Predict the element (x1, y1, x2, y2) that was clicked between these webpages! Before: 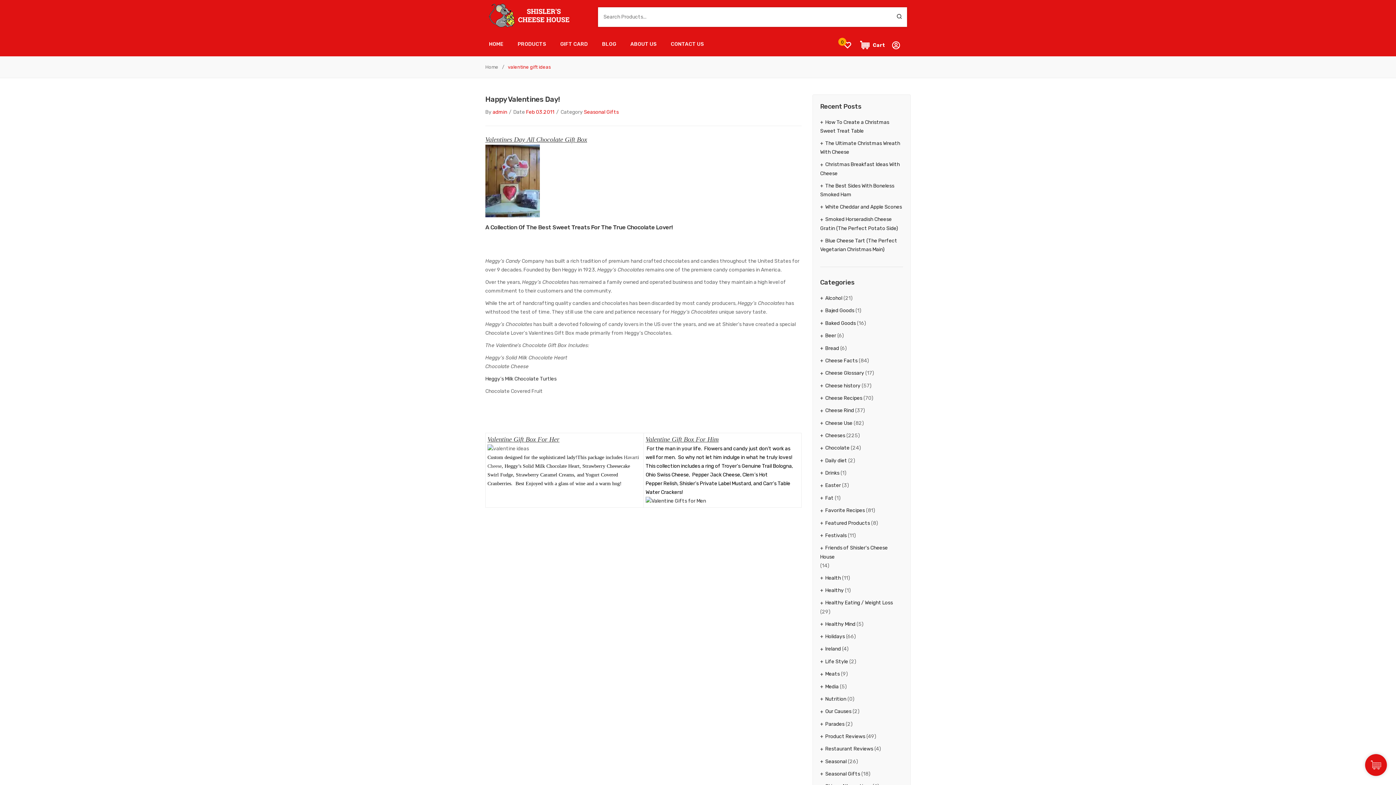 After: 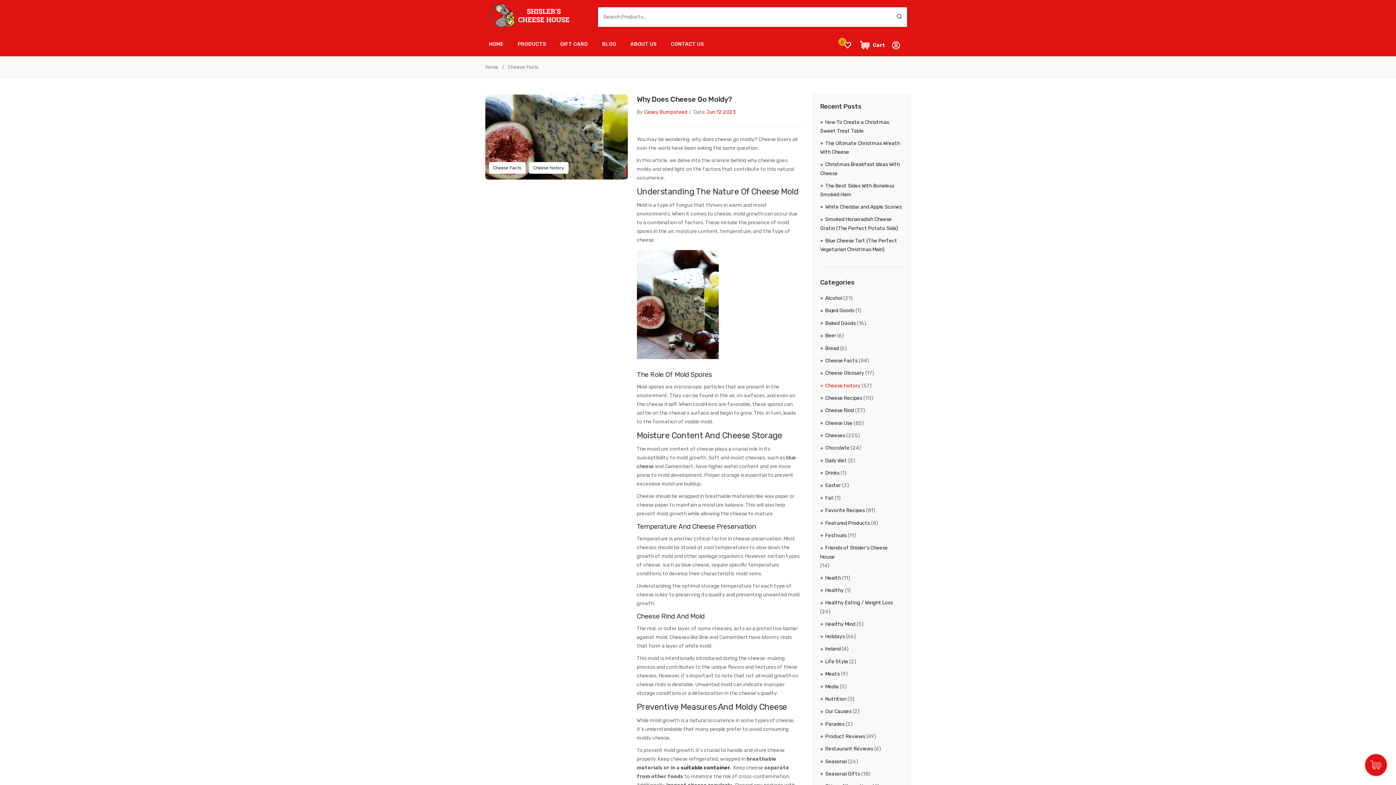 Action: bbox: (820, 381, 860, 390) label: Cheese history